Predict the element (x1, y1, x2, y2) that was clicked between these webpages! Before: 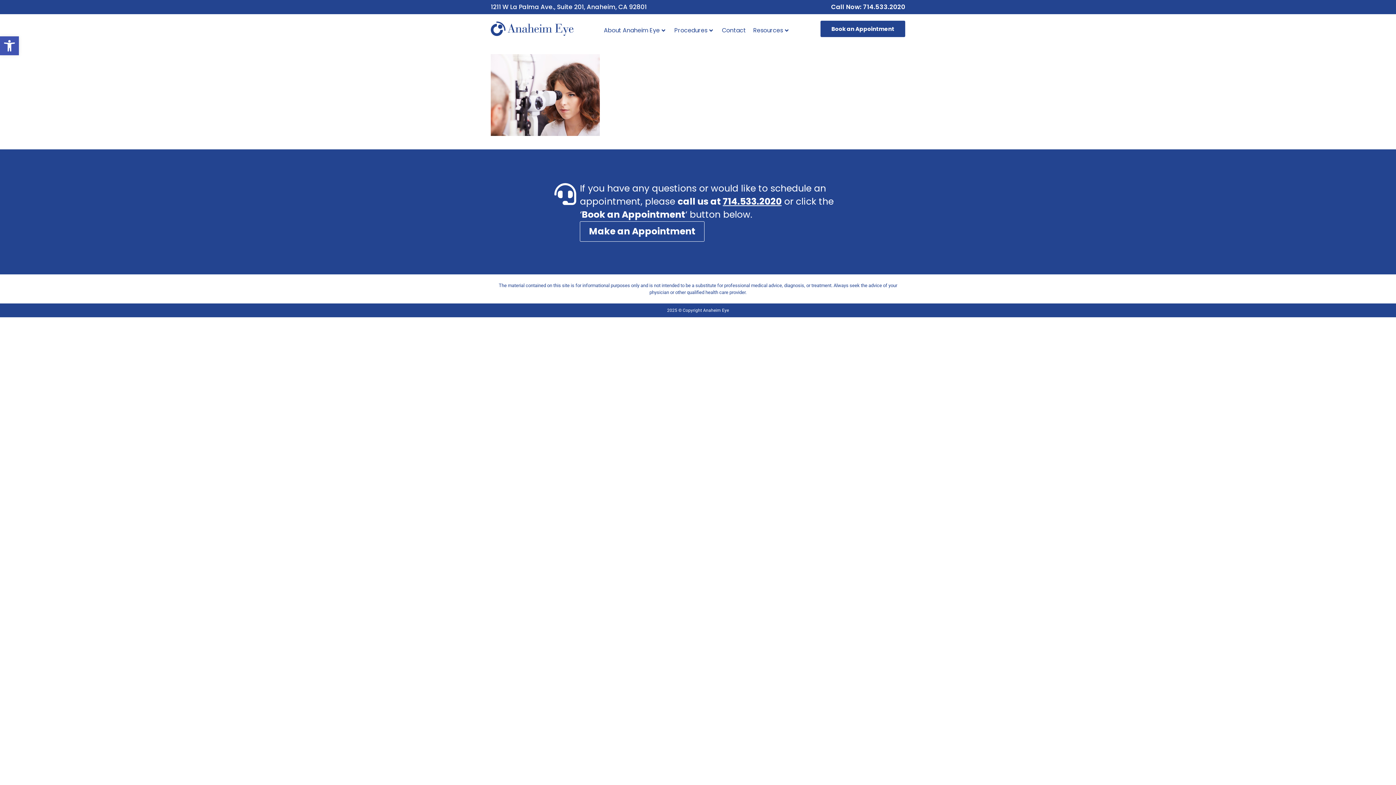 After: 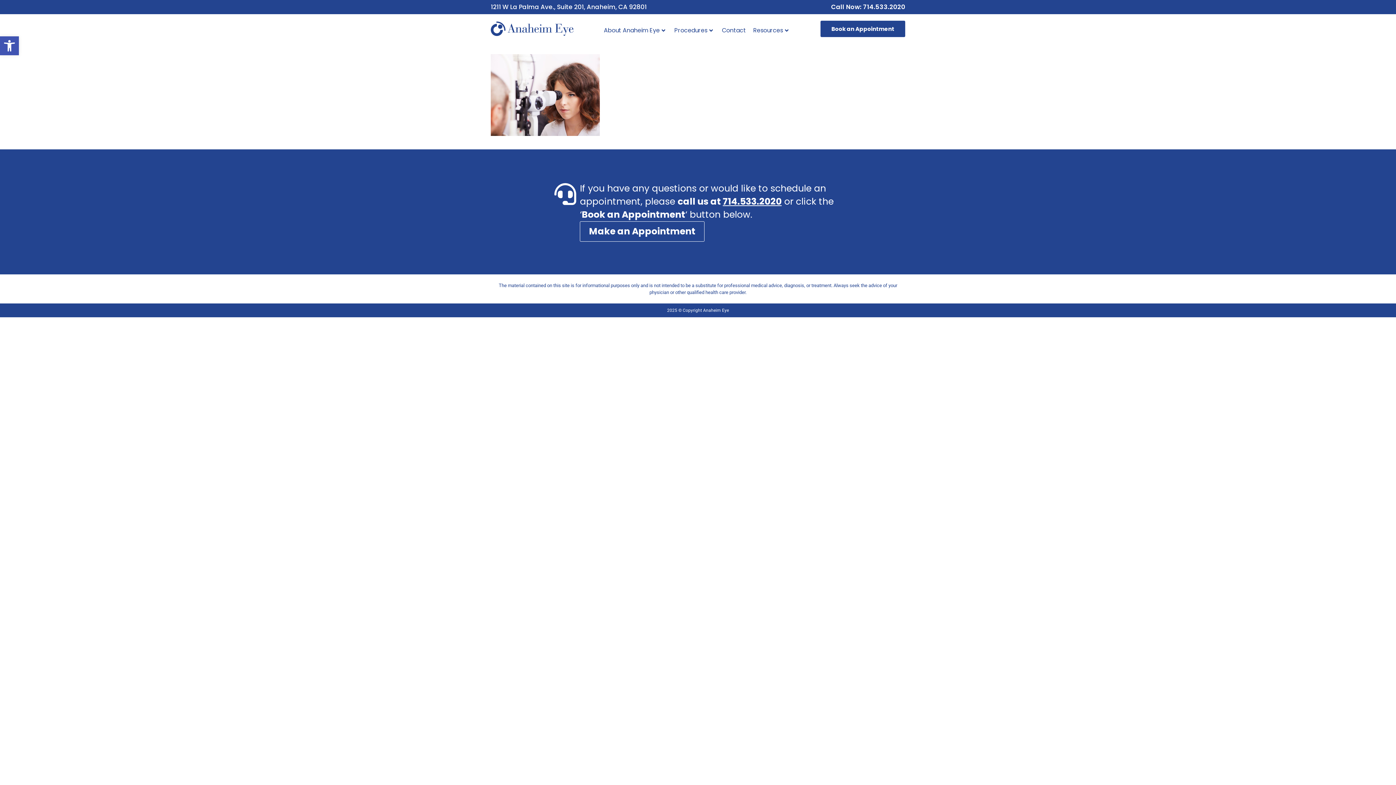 Action: label: 714.533.2020 bbox: (722, 195, 781, 208)